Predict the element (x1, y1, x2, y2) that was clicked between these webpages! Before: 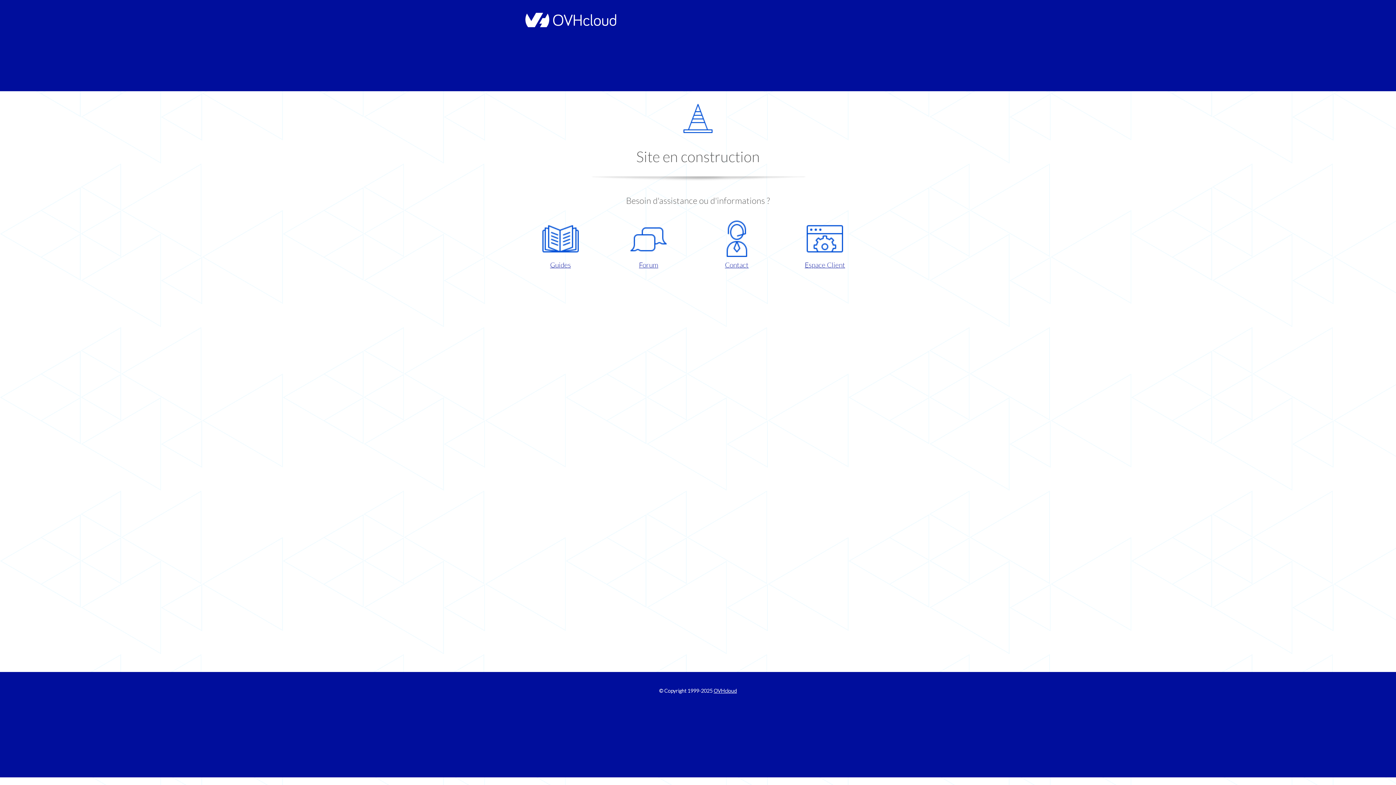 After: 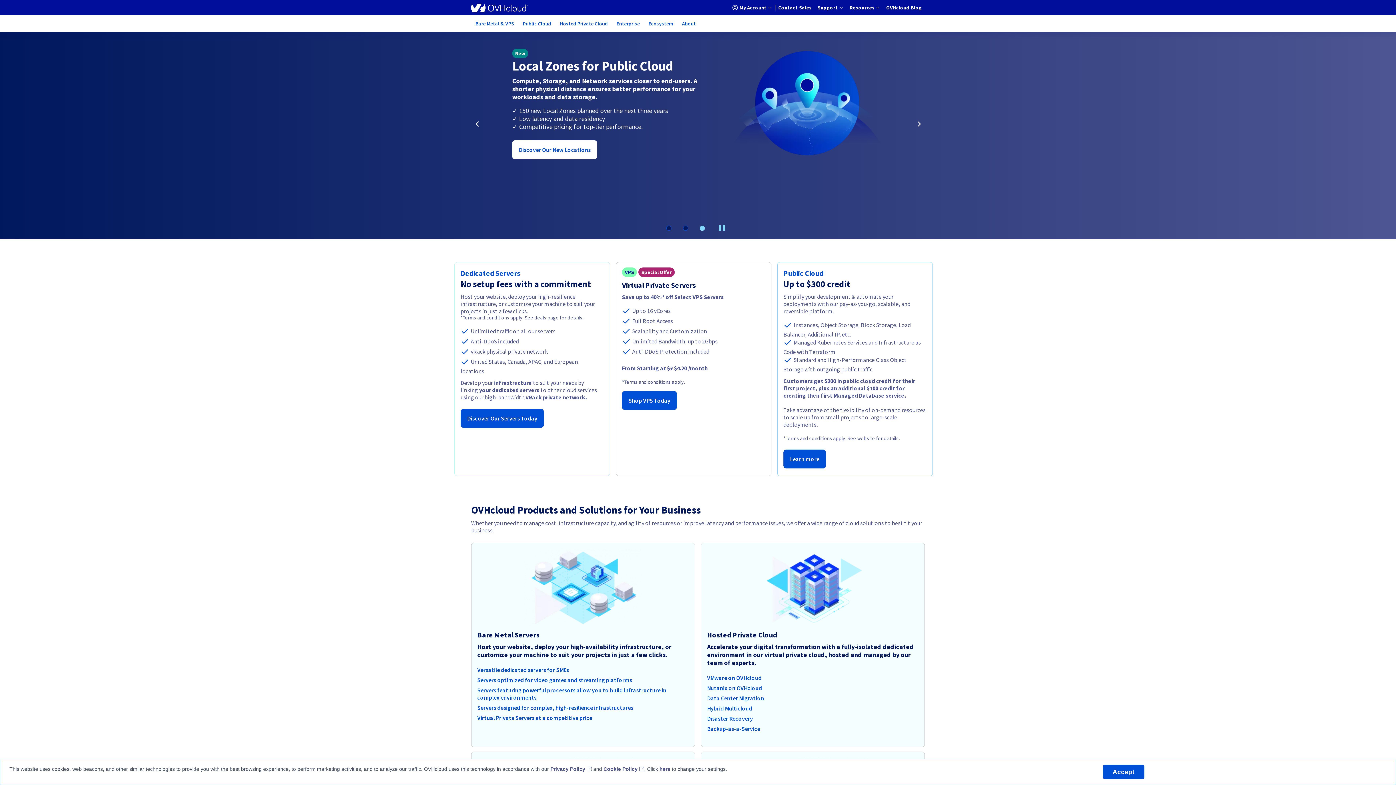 Action: bbox: (521, 22, 616, 28)